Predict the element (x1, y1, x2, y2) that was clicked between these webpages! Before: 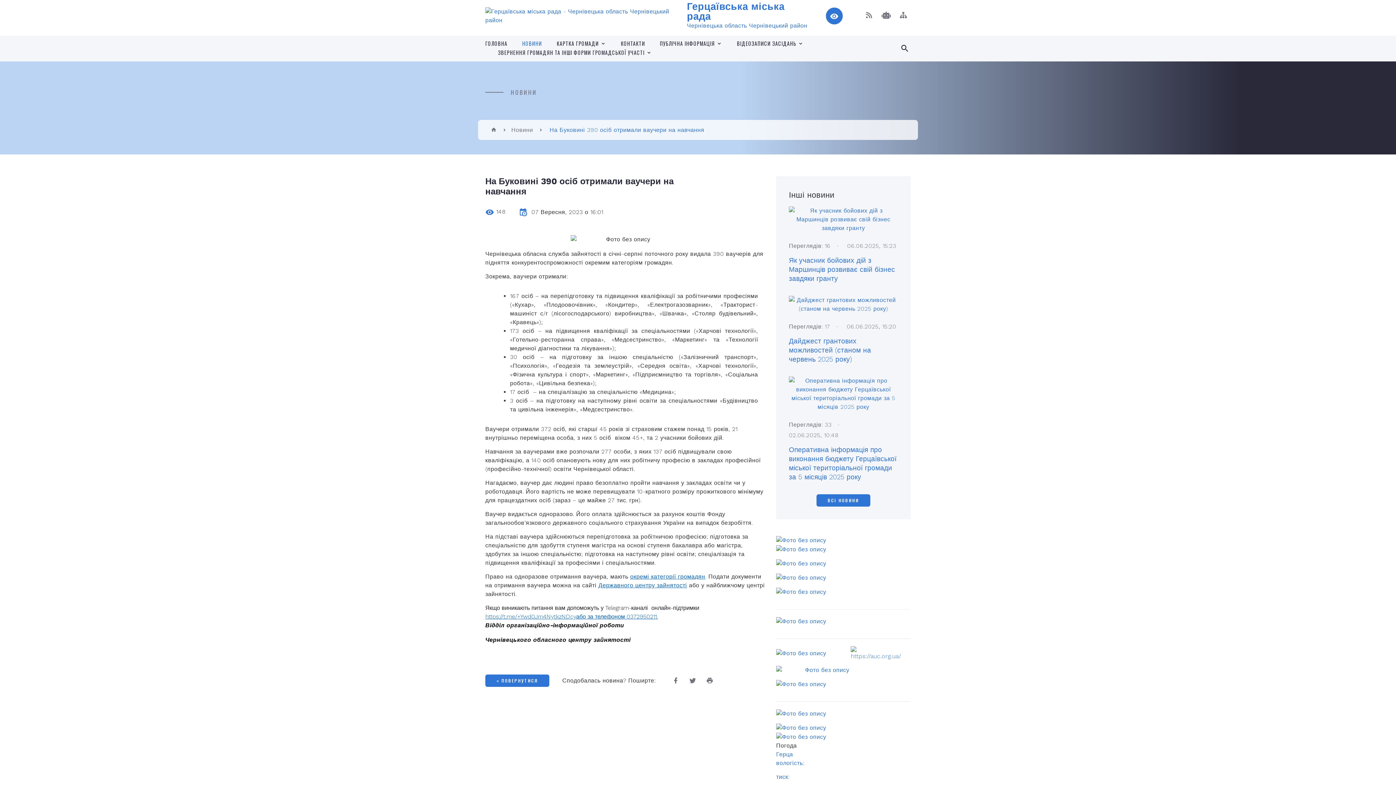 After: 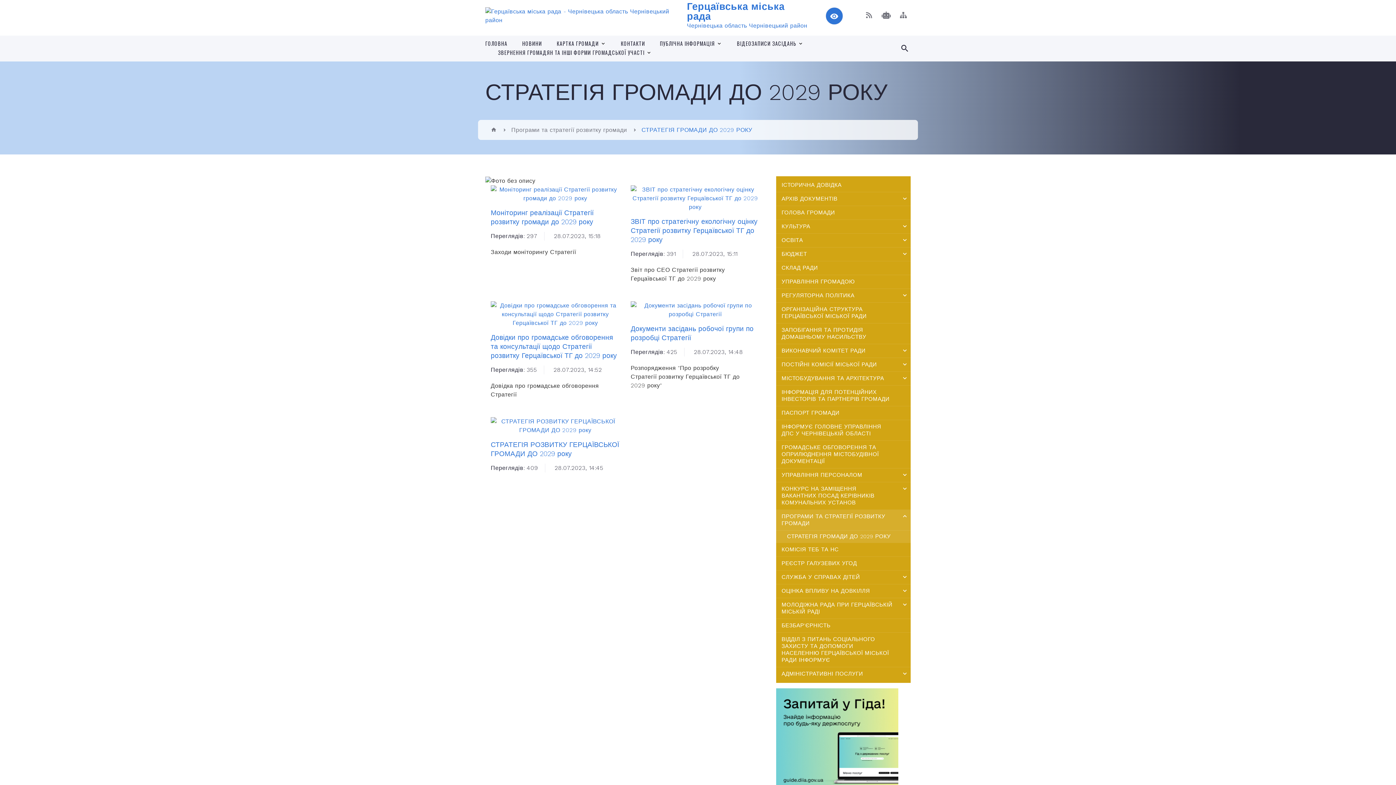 Action: bbox: (776, 545, 885, 552)